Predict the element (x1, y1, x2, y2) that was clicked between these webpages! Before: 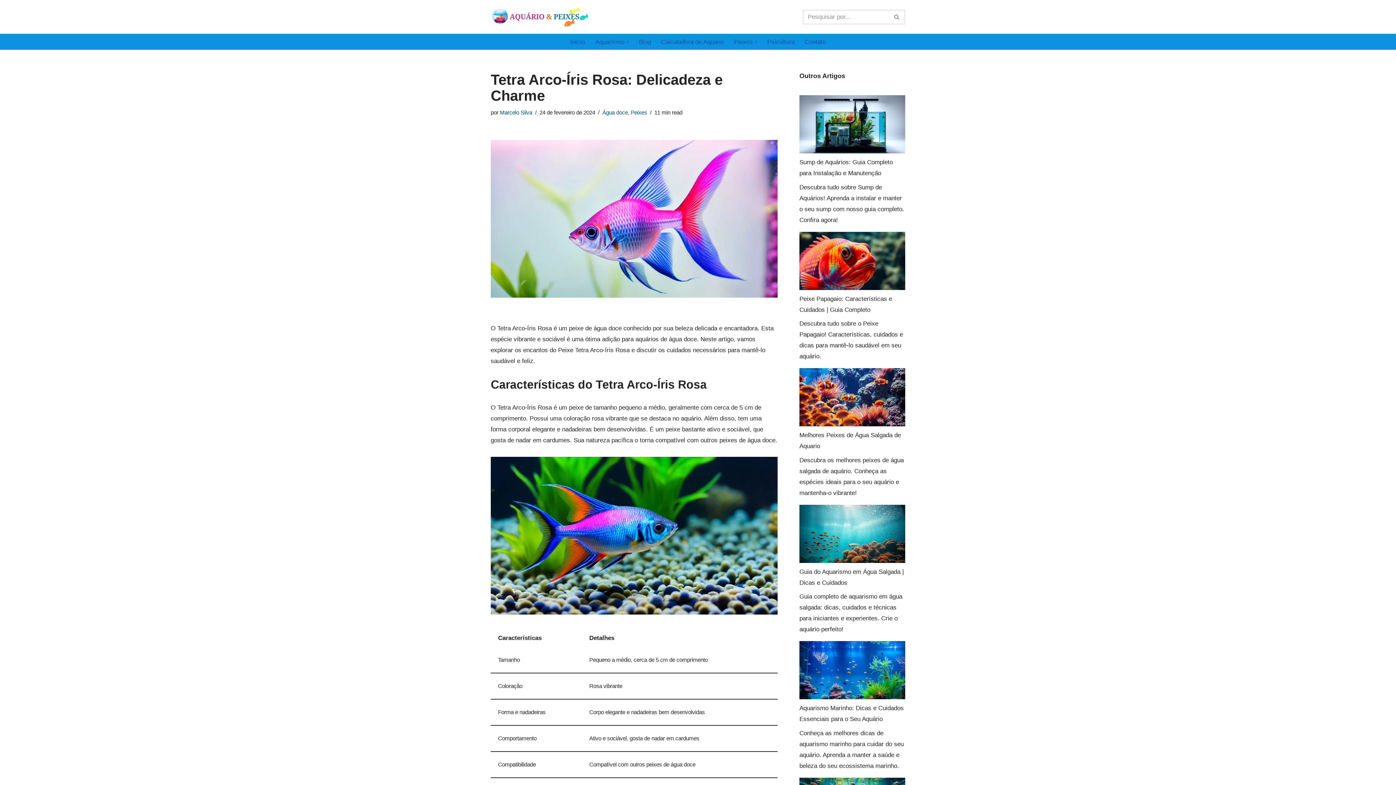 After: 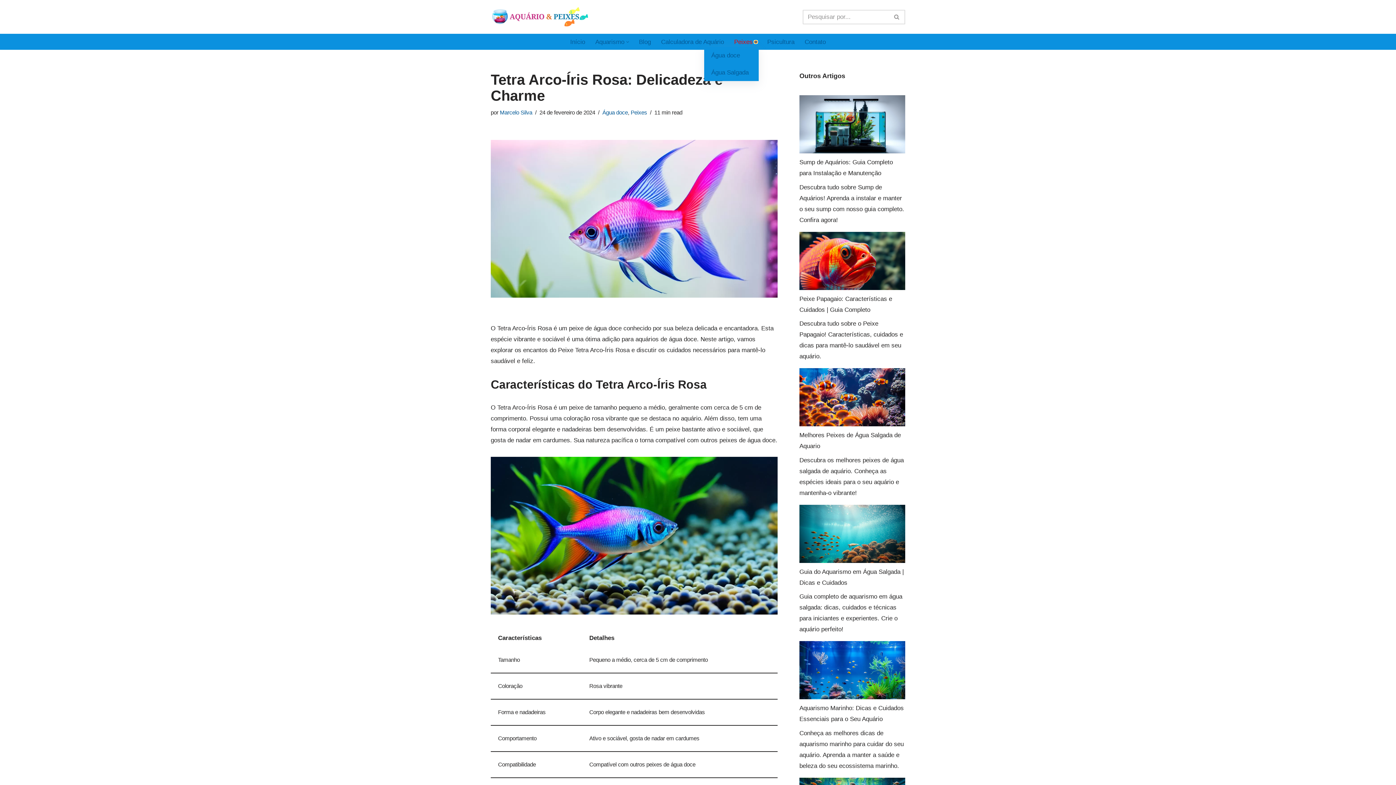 Action: bbox: (754, 40, 757, 43) label: Submenu aberto